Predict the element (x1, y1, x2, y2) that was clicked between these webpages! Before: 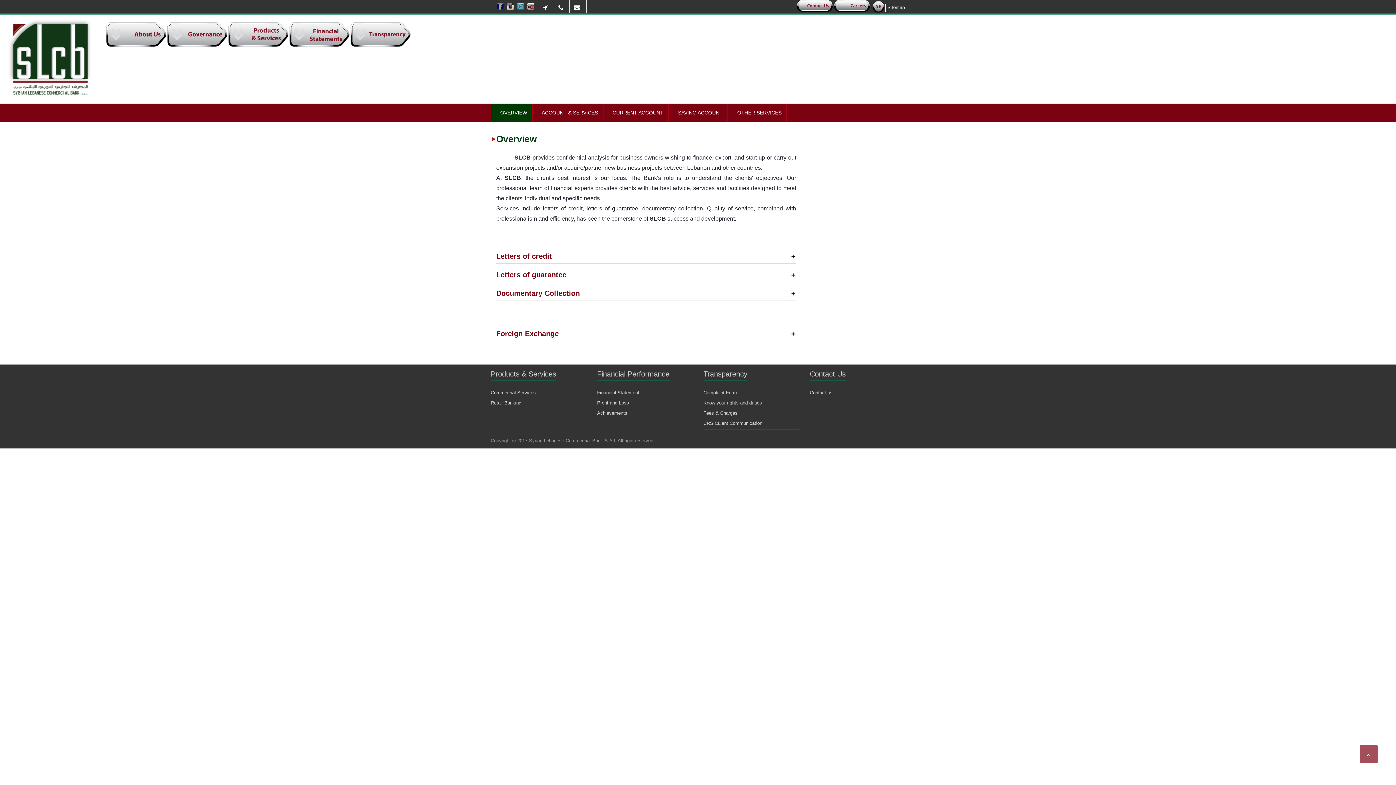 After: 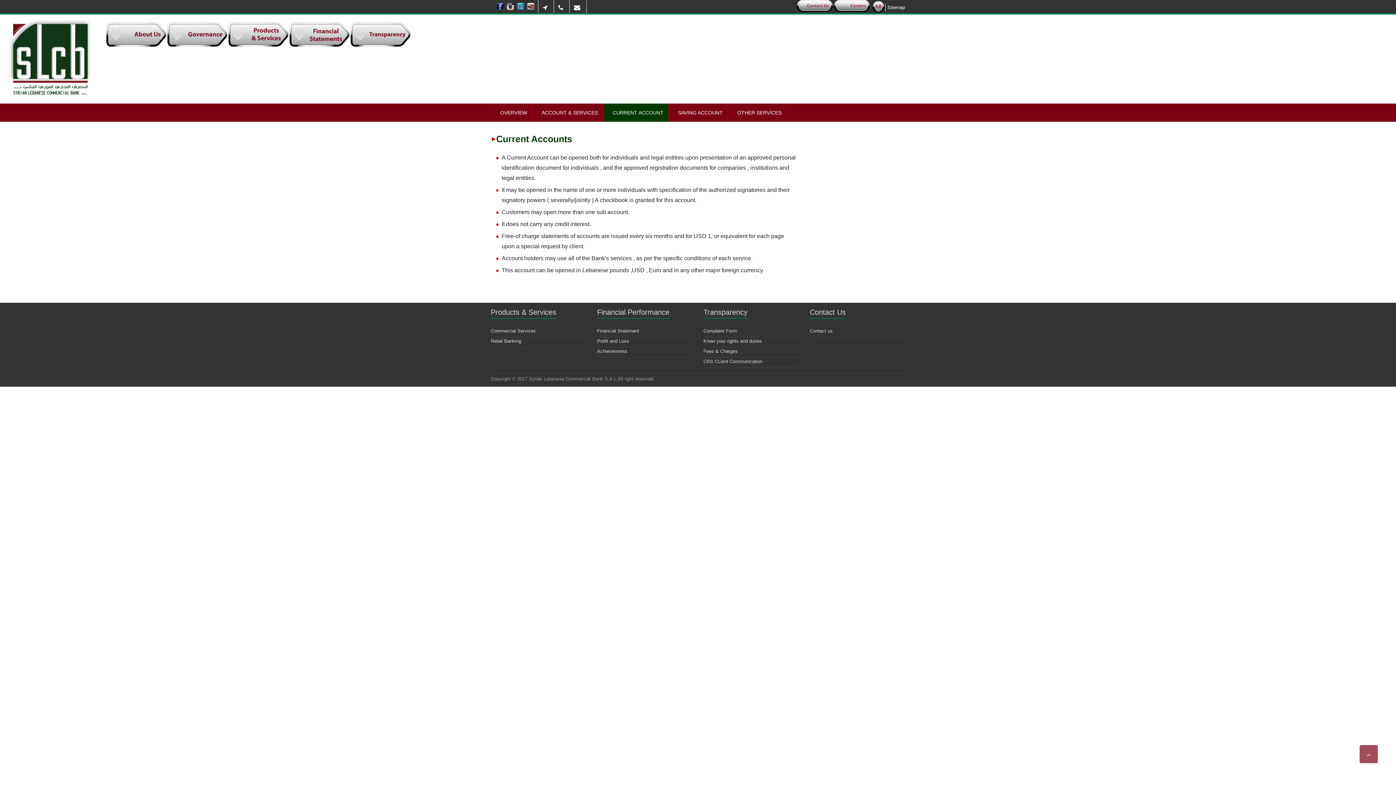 Action: label: CURRENT ACCOUNT bbox: (603, 103, 668, 121)